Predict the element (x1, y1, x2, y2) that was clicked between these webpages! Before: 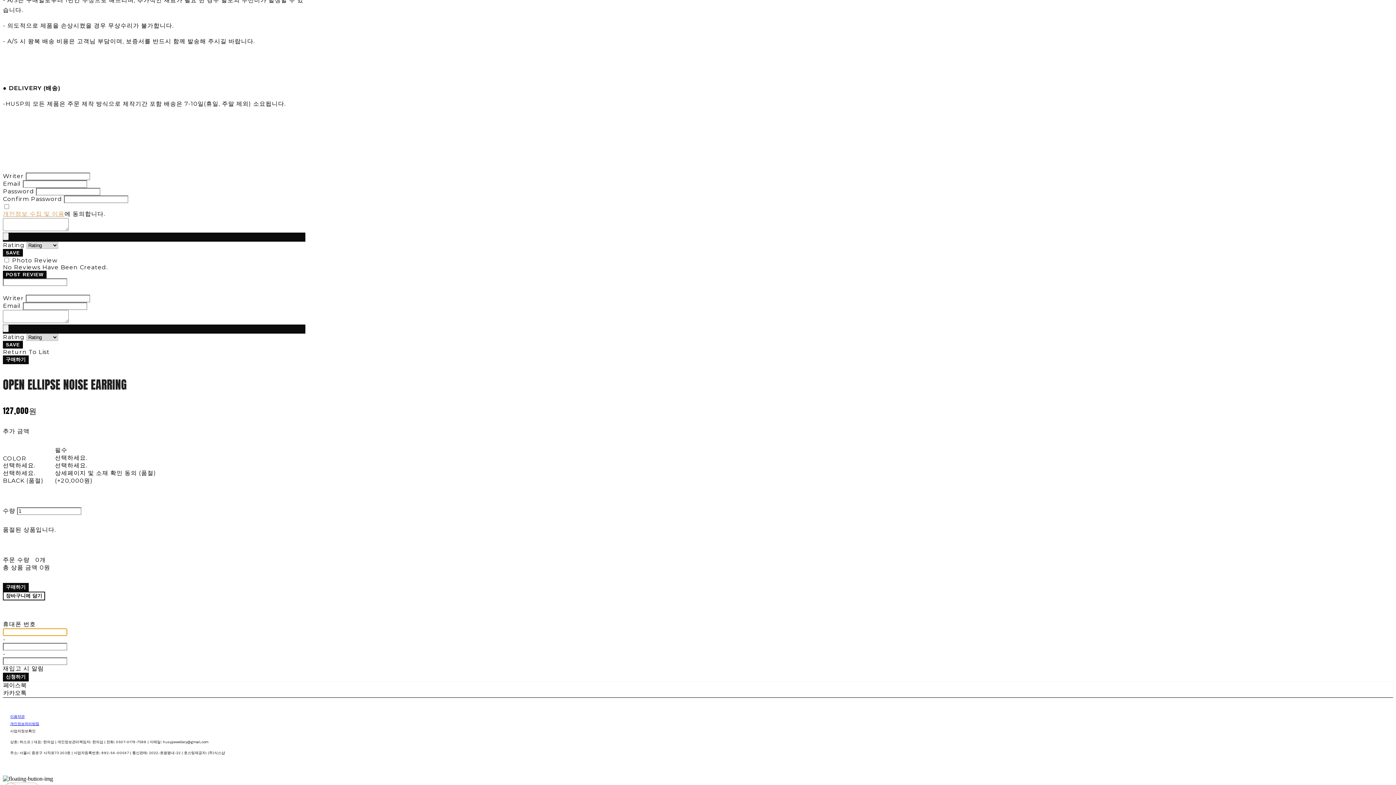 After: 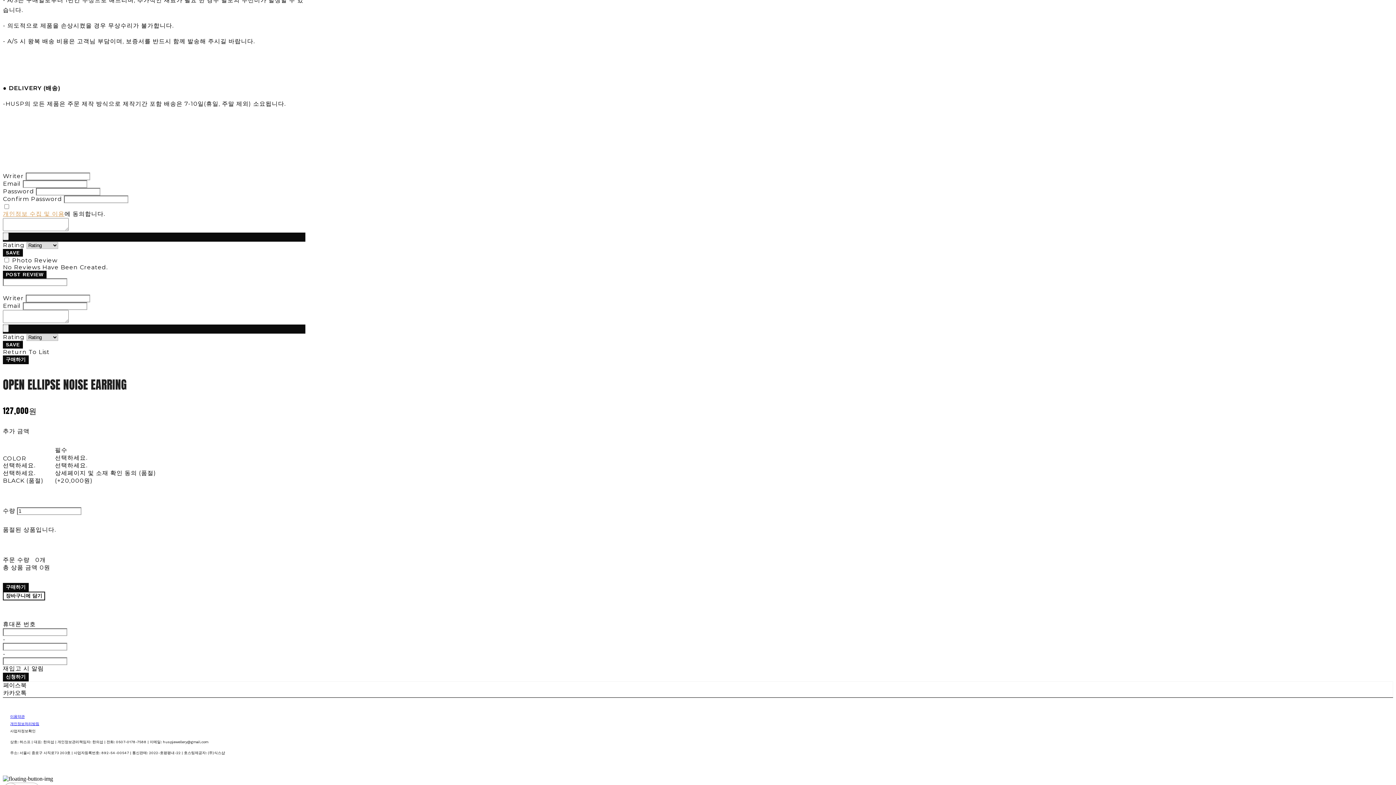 Action: label: 사업자정보확인 bbox: (10, 729, 35, 733)